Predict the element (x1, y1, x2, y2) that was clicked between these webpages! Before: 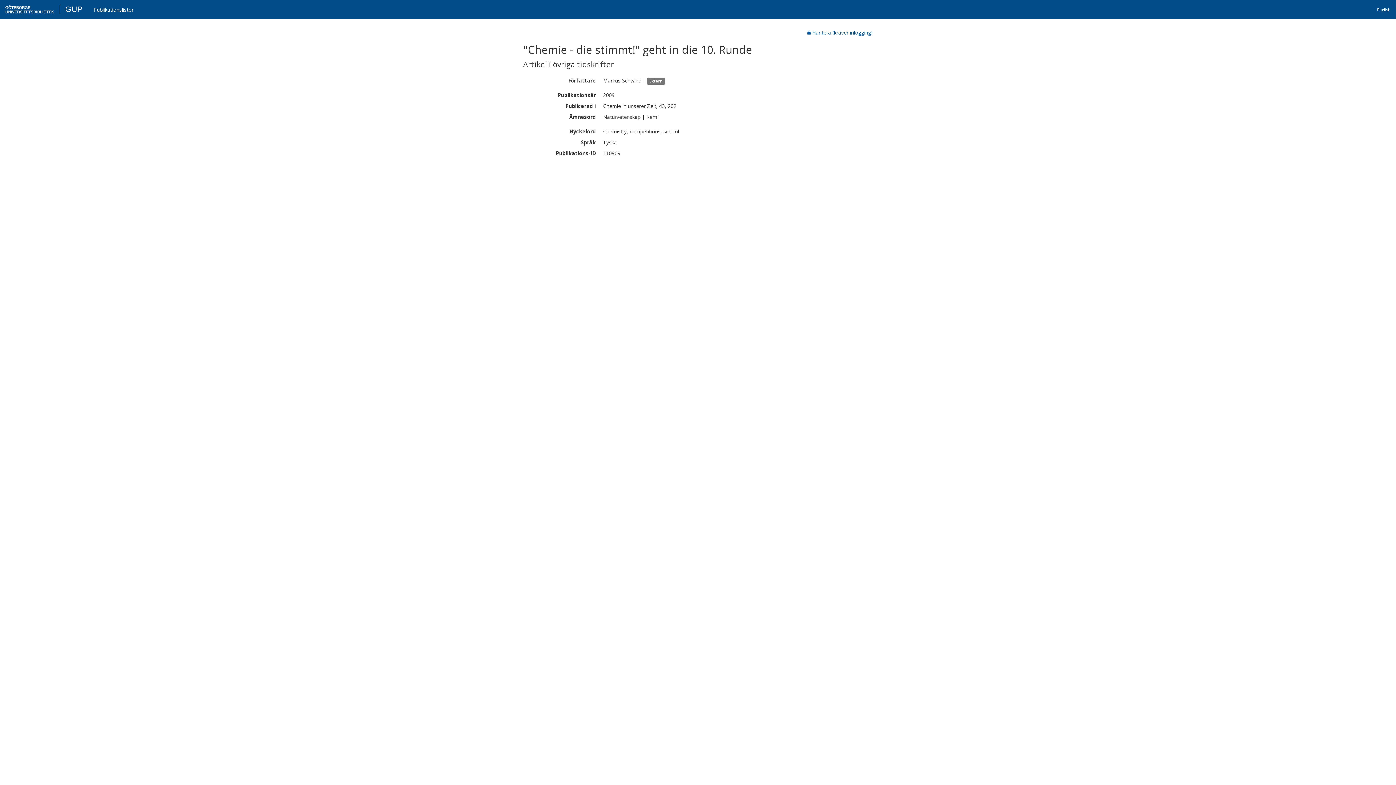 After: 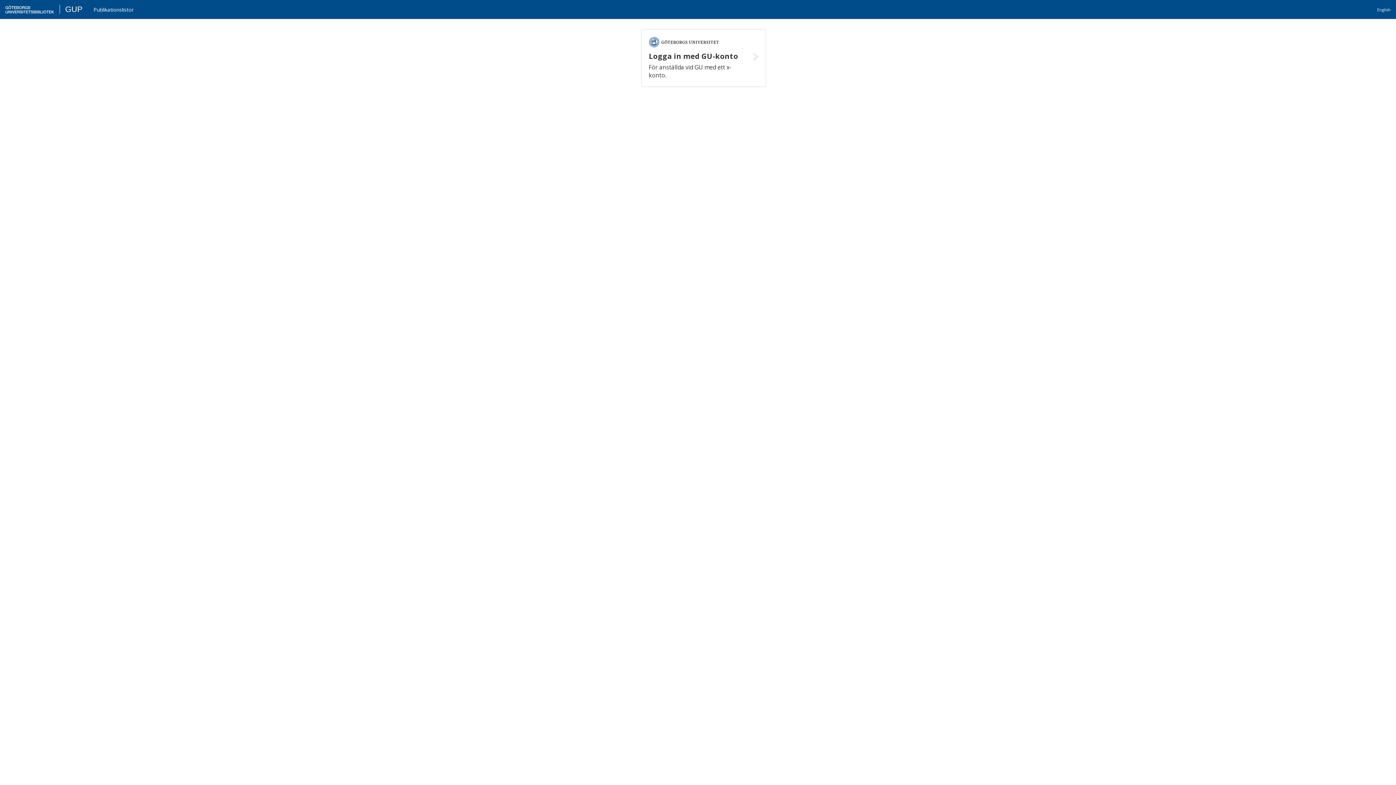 Action: bbox: (16, 4, 33, 13) label: GUP